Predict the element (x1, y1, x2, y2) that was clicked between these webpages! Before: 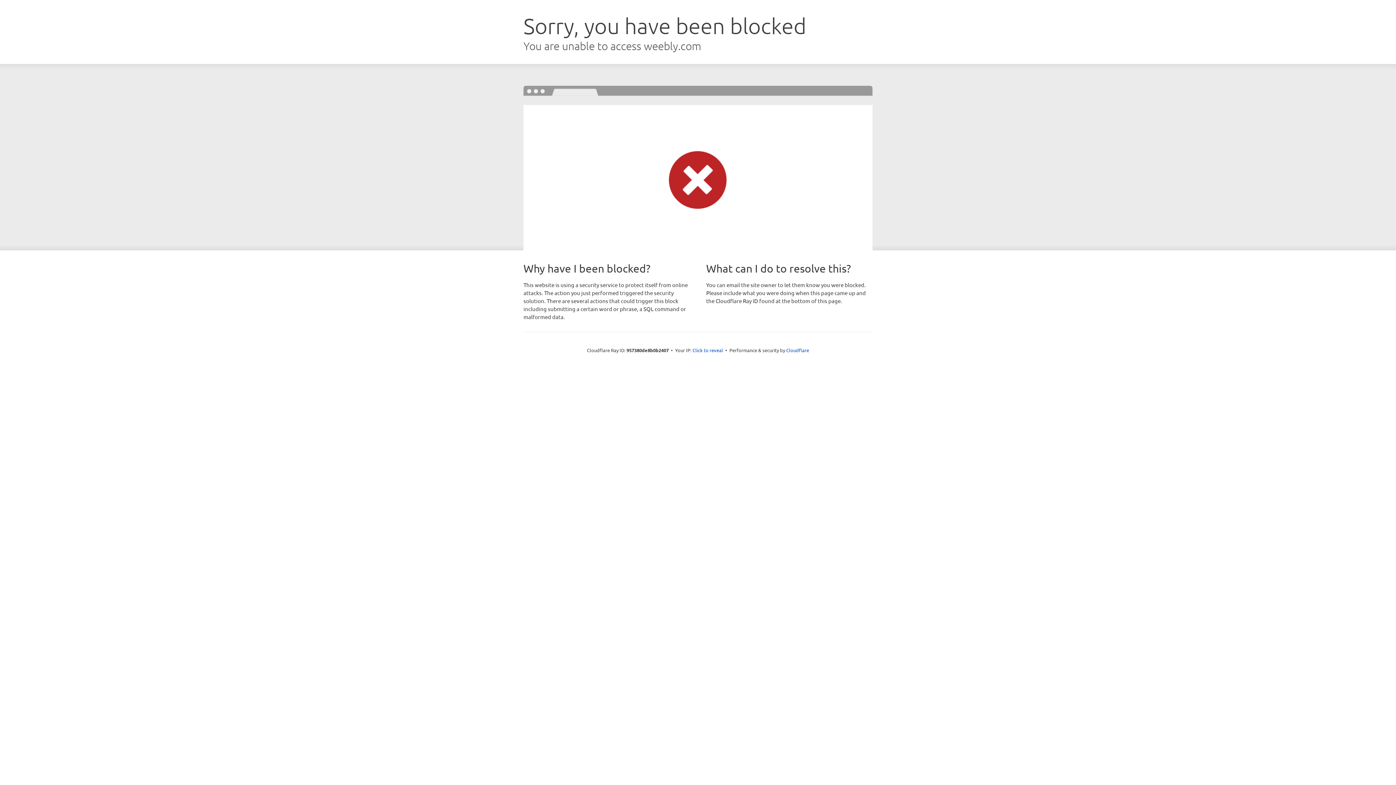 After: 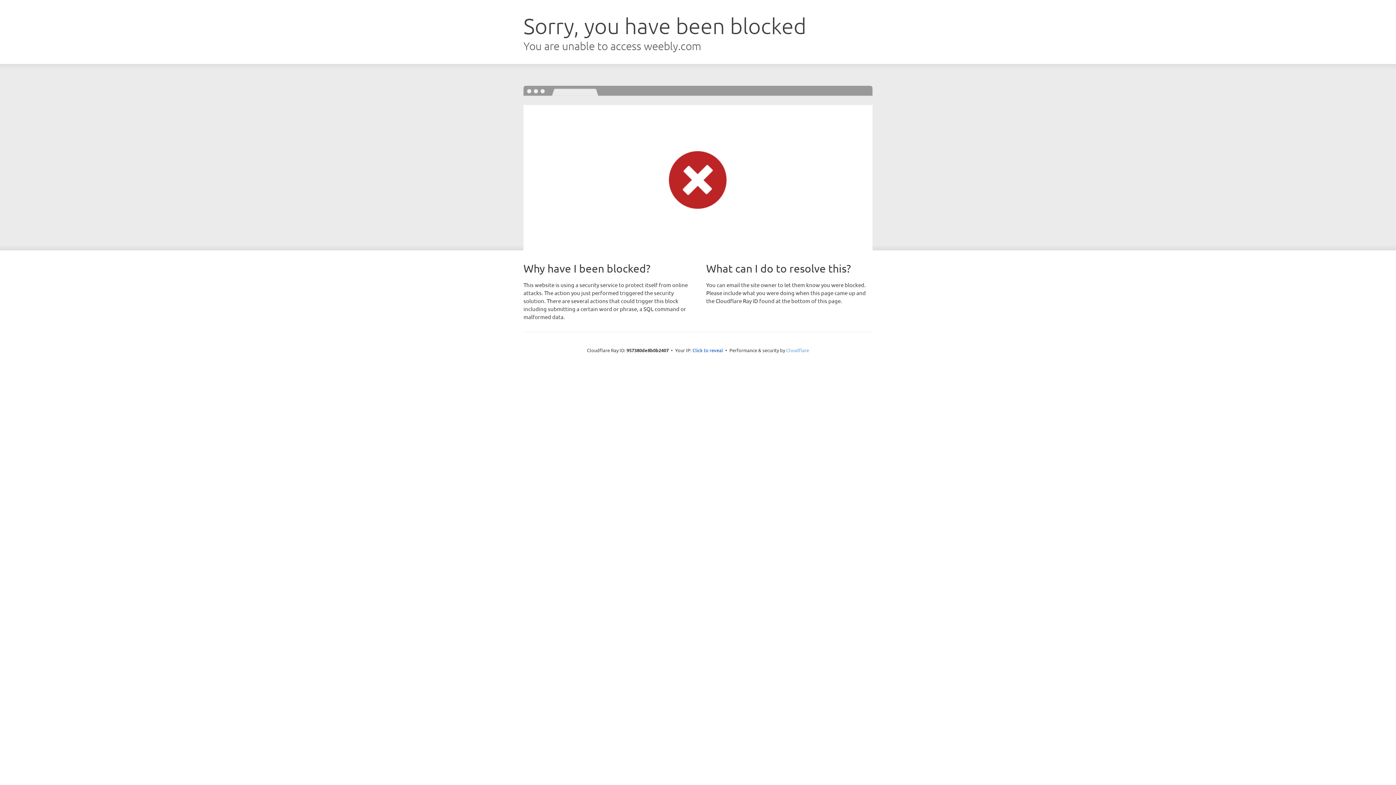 Action: bbox: (786, 347, 809, 353) label: Cloudflare